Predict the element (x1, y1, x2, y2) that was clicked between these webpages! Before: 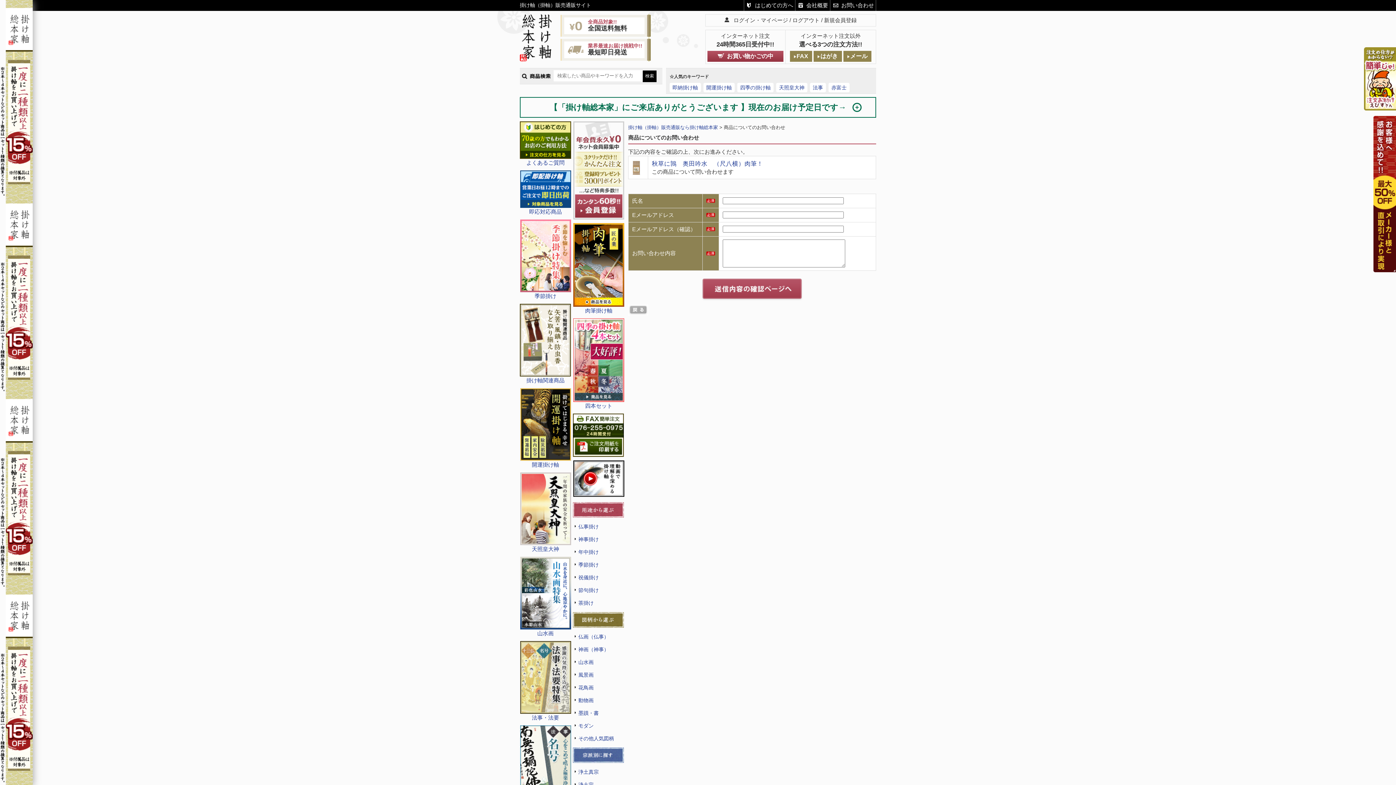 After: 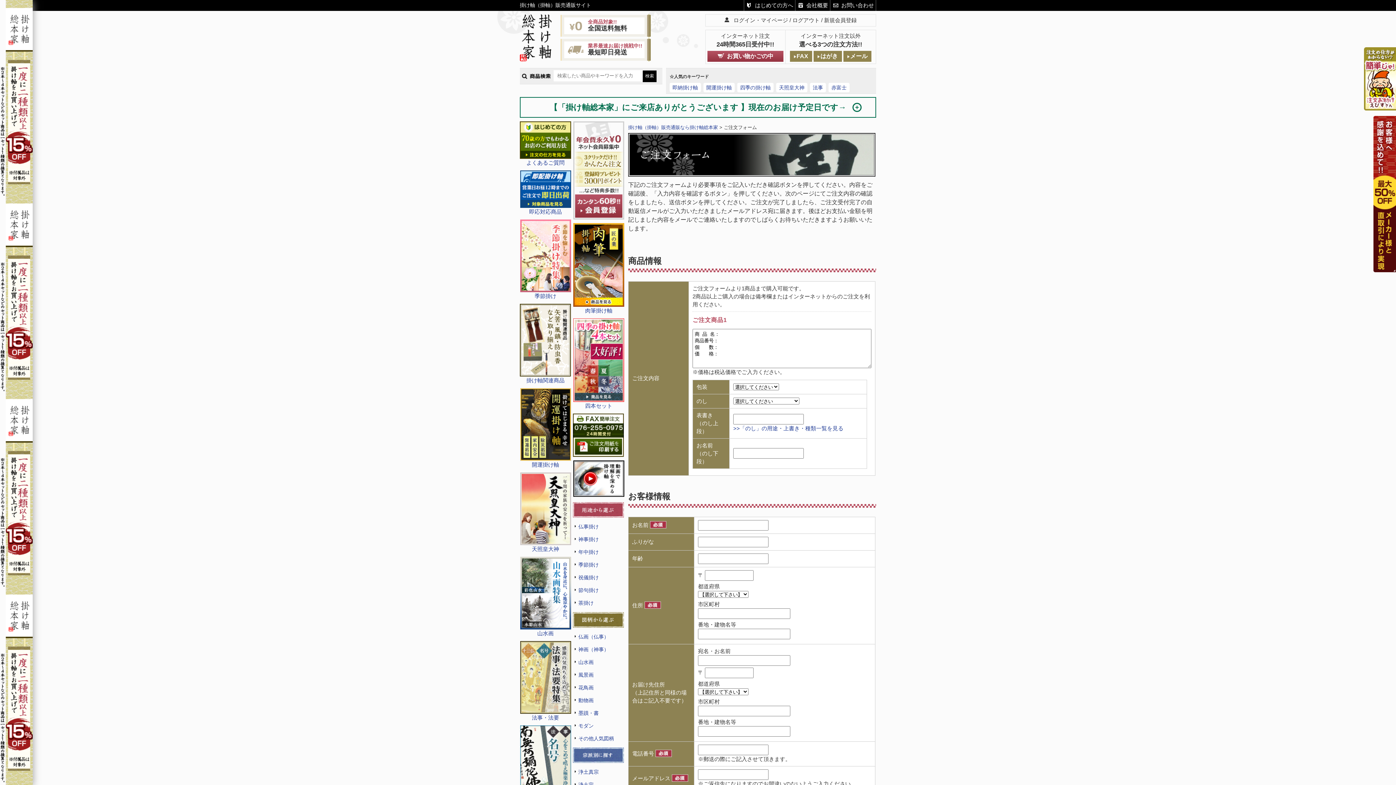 Action: label: メール bbox: (843, 50, 871, 61)